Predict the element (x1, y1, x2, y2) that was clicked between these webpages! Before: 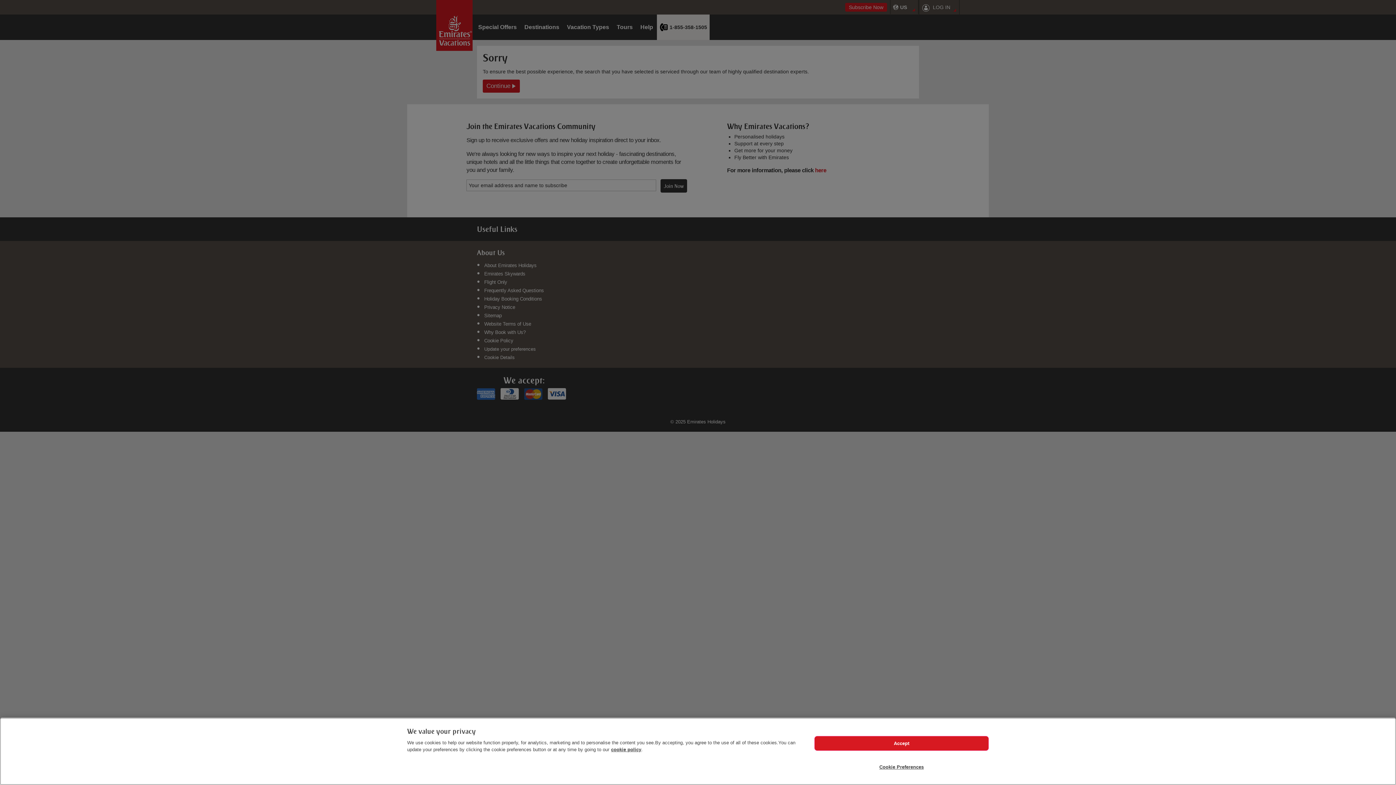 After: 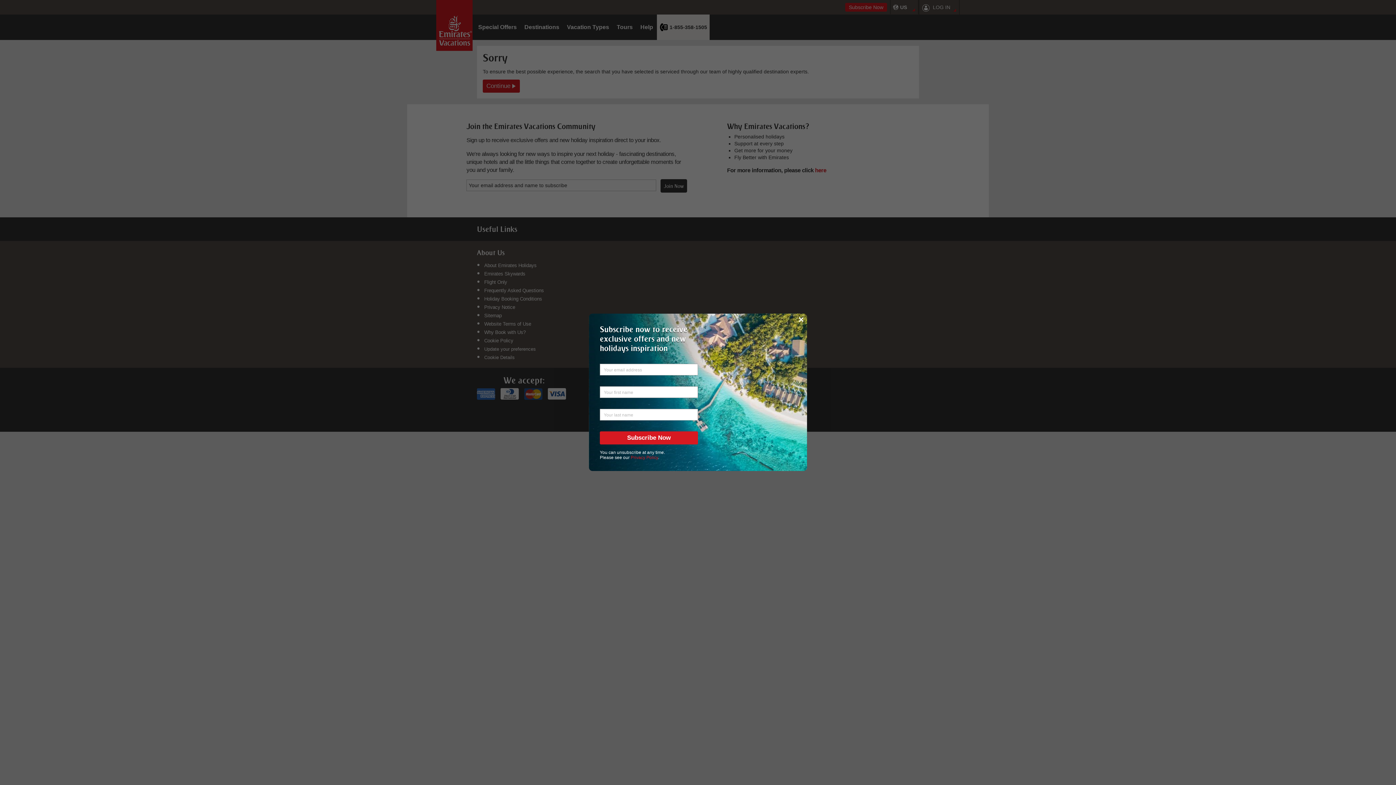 Action: label: Accept bbox: (814, 744, 989, 759)